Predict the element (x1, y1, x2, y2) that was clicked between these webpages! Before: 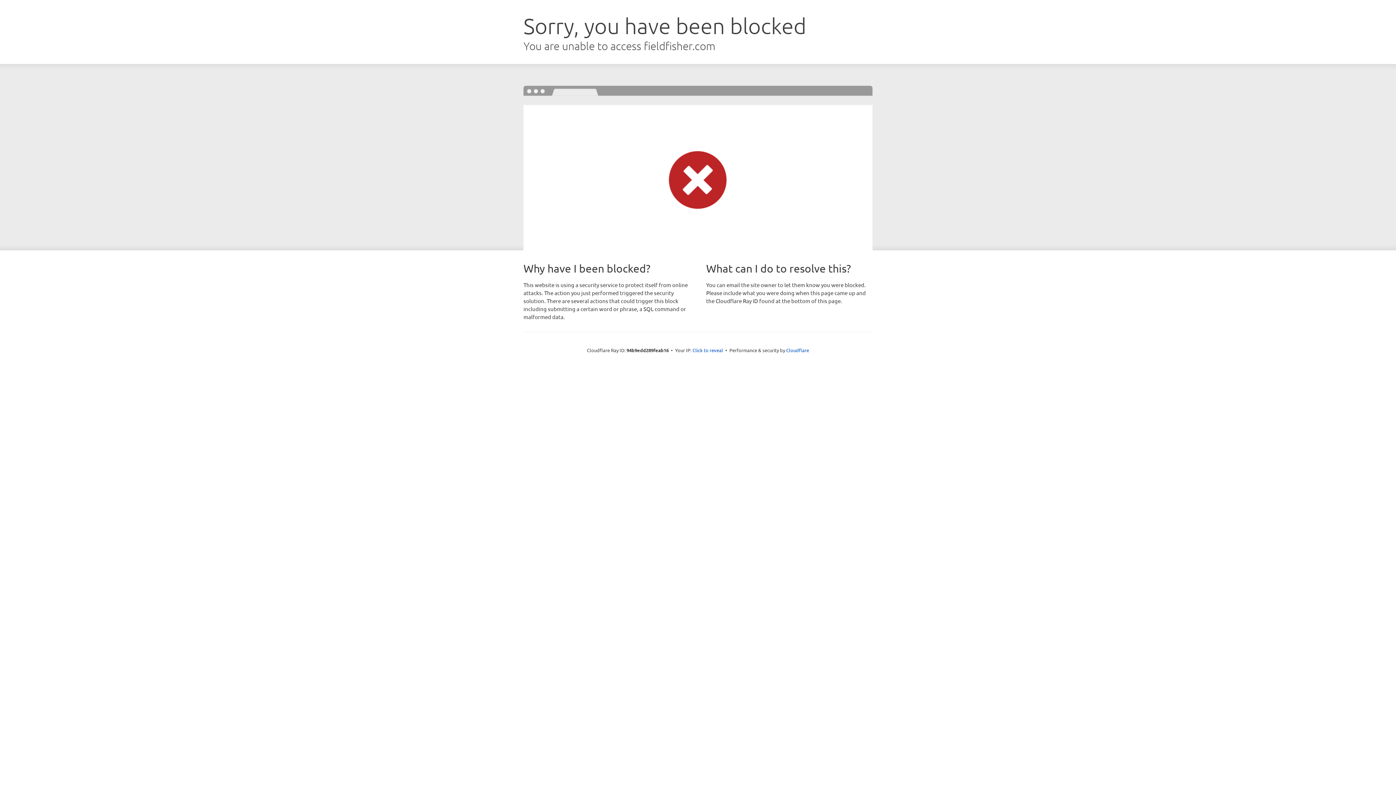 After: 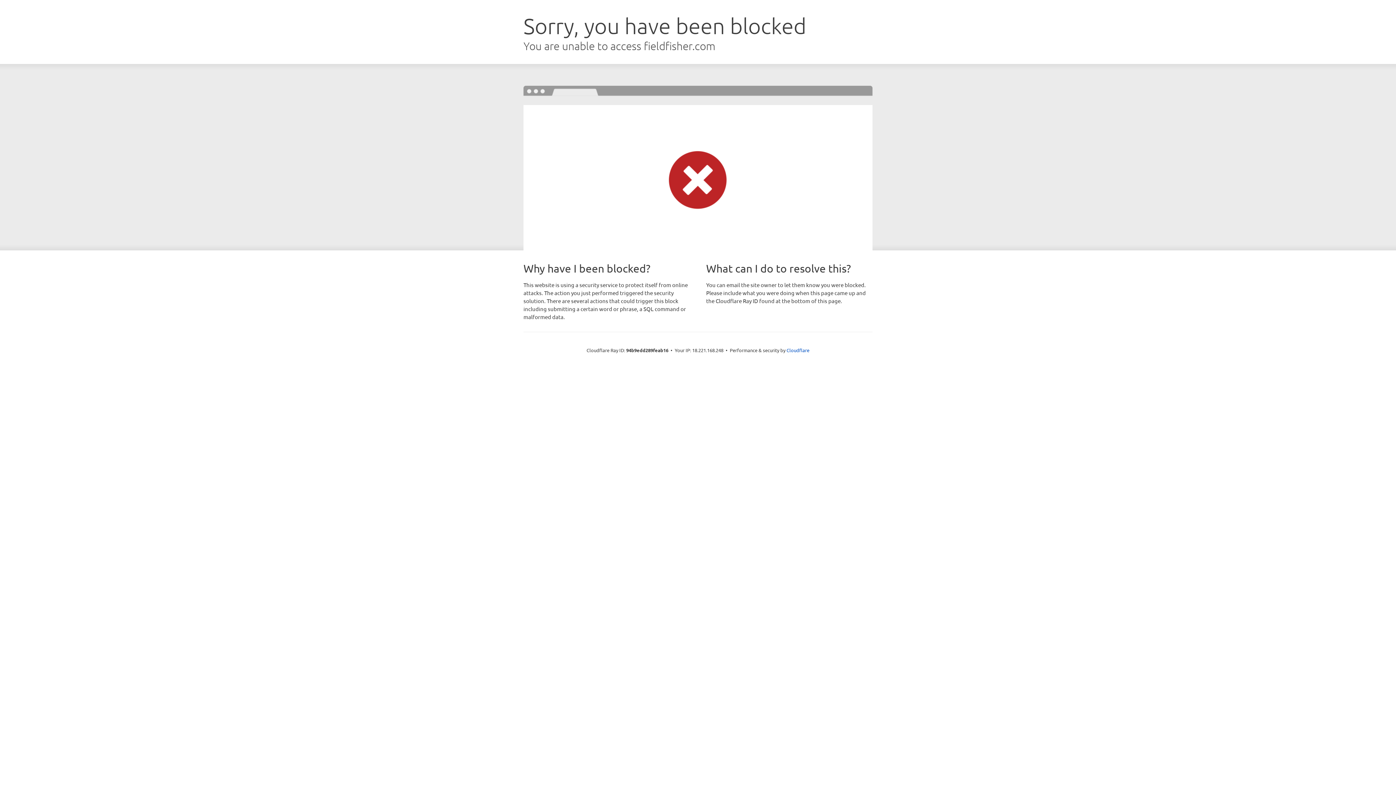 Action: label: Click to reveal bbox: (692, 346, 723, 353)